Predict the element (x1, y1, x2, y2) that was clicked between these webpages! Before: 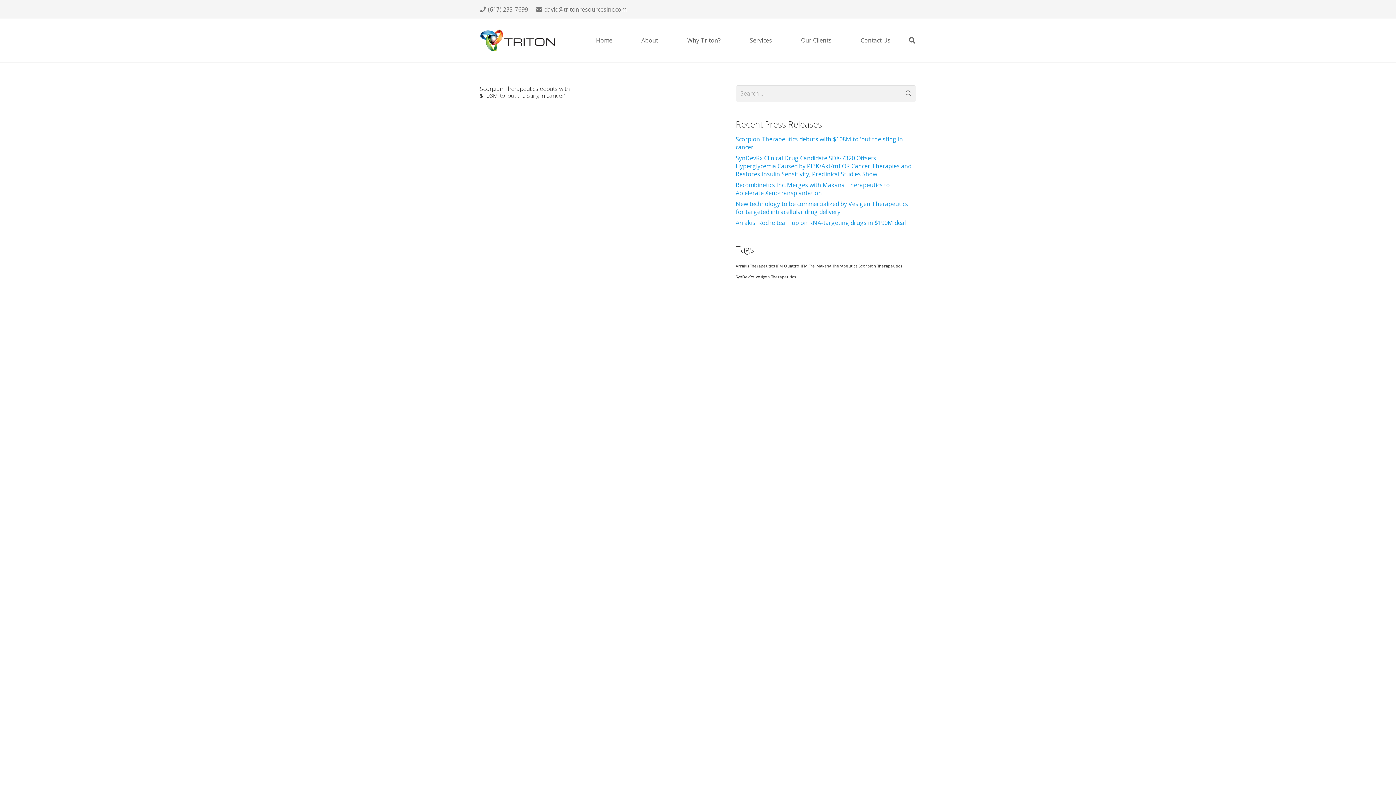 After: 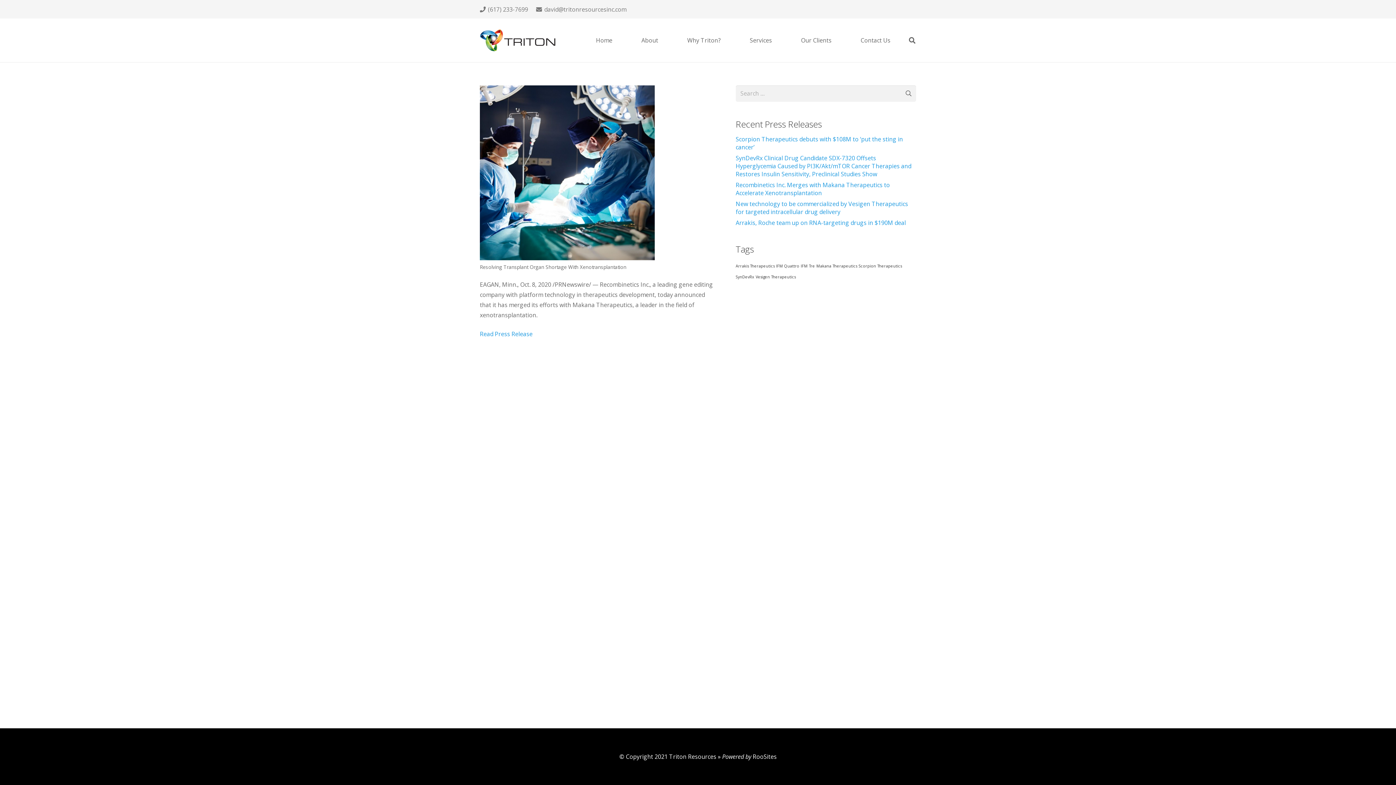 Action: bbox: (735, 181, 890, 197) label: Recombinetics Inc. Merges with Makana Therapeutics to Accelerate Xenotransplantation